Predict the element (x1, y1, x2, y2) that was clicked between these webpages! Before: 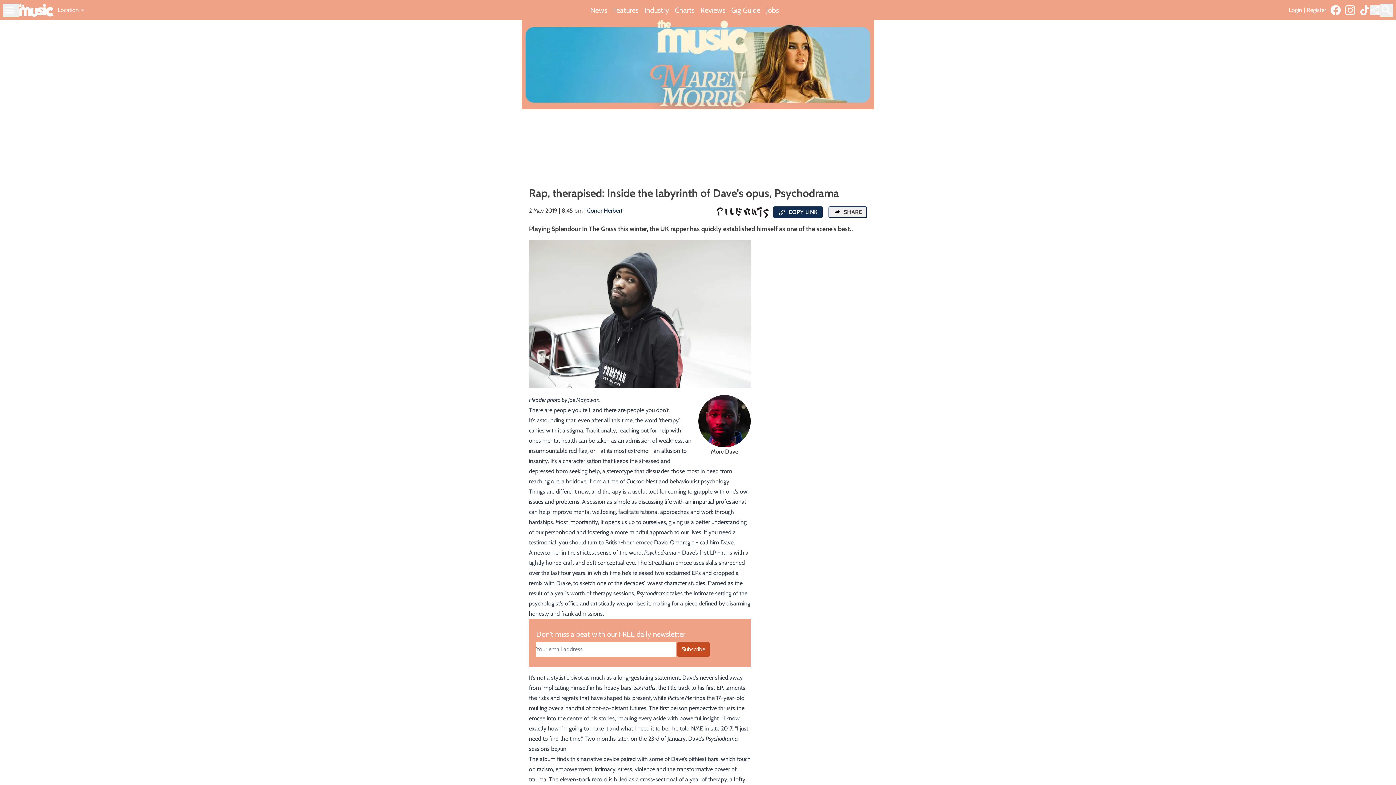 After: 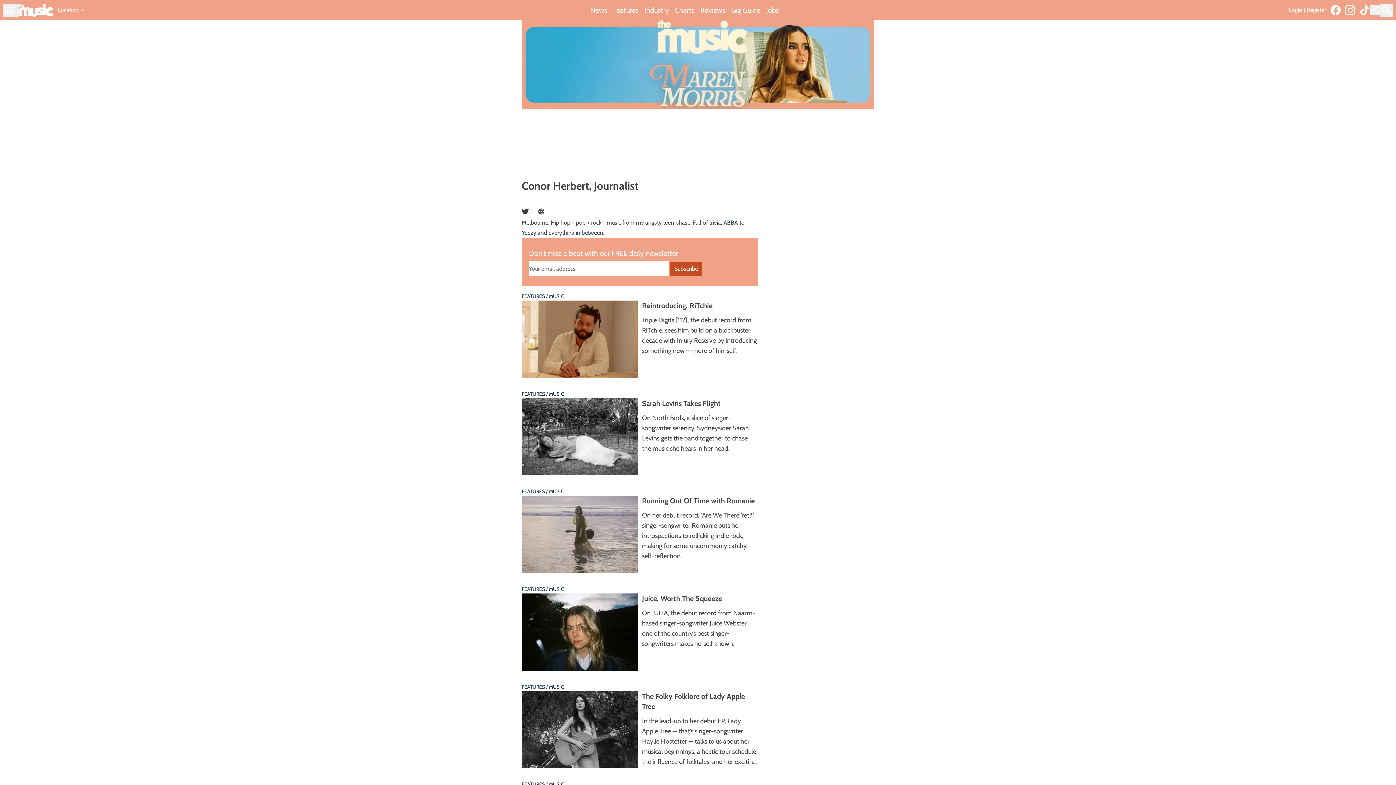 Action: bbox: (587, 207, 622, 214) label: Conor Herbert